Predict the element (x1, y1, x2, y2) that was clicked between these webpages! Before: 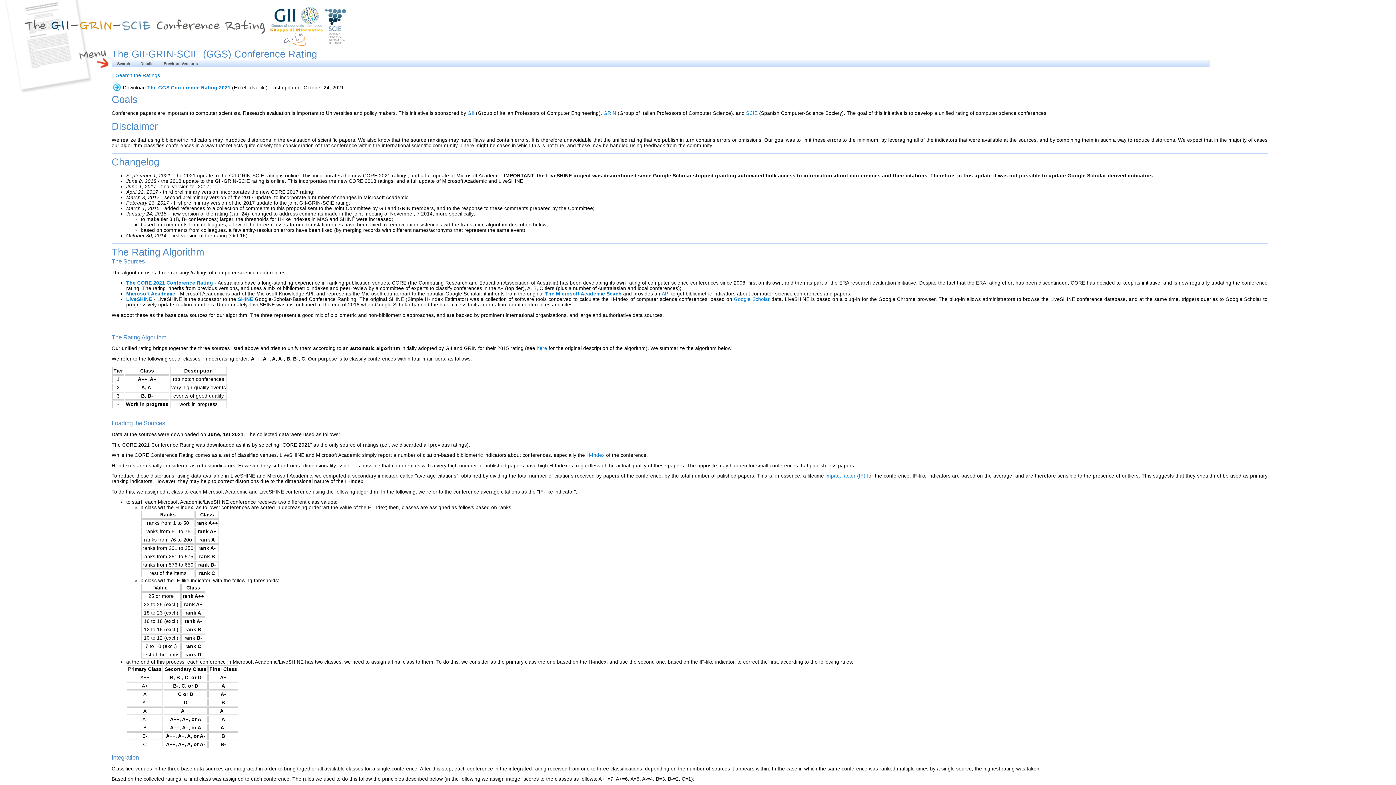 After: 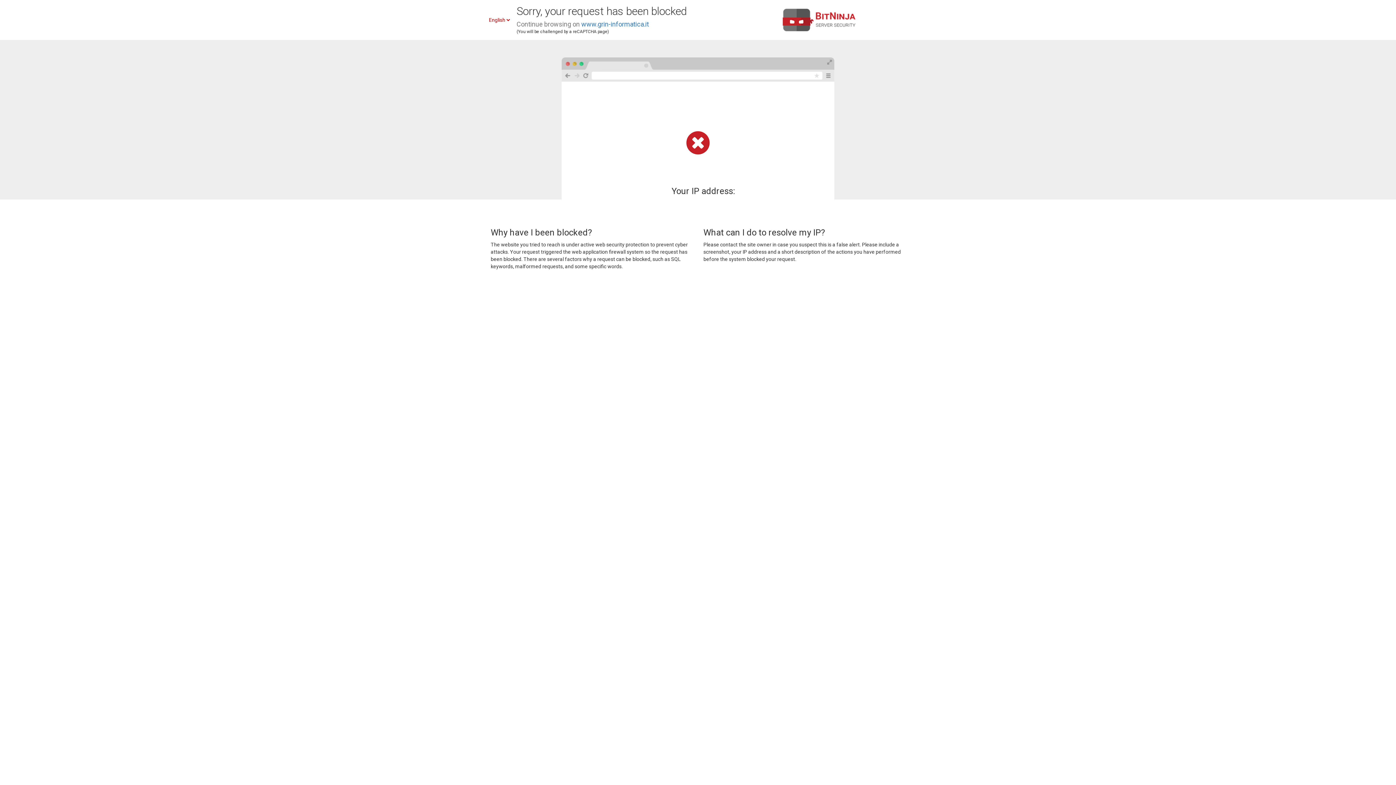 Action: label: GRIN bbox: (603, 110, 616, 115)